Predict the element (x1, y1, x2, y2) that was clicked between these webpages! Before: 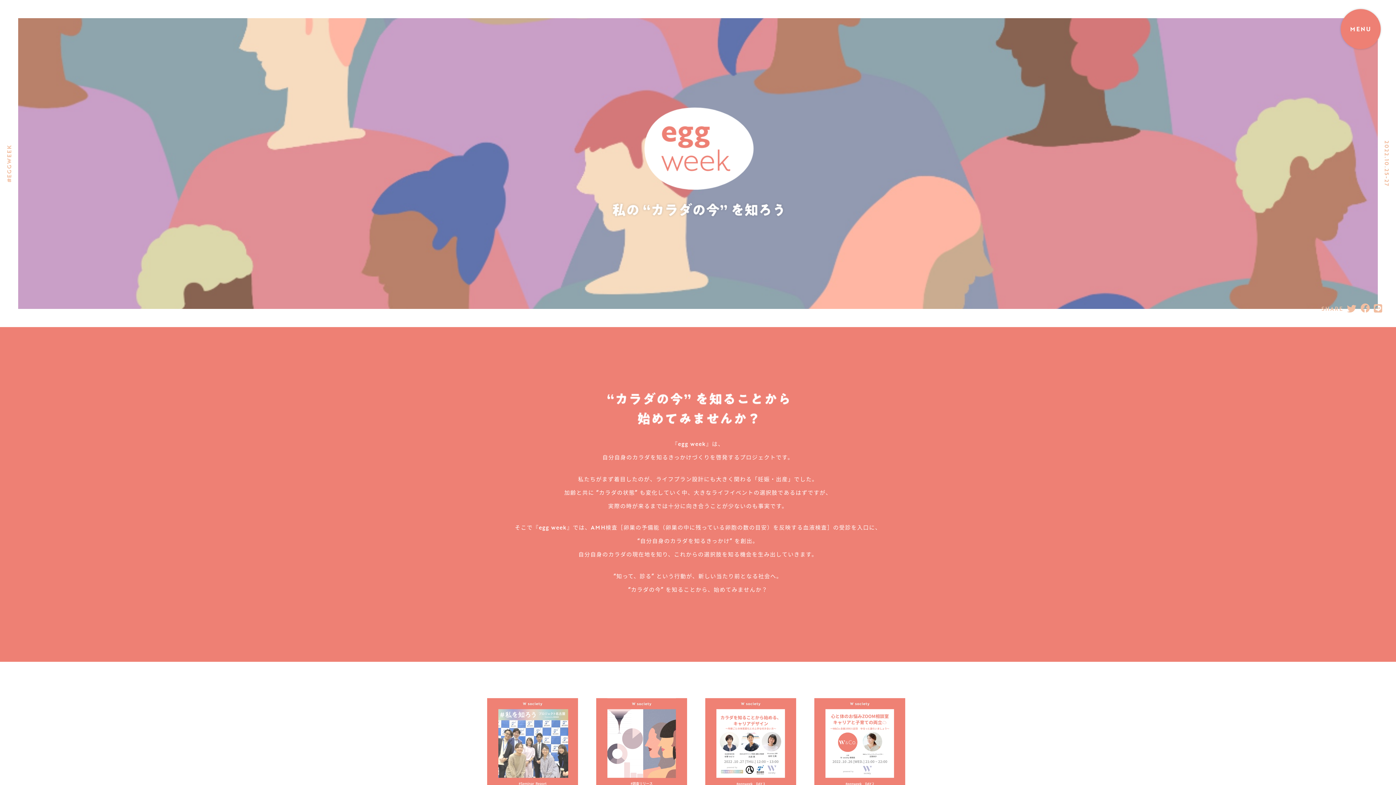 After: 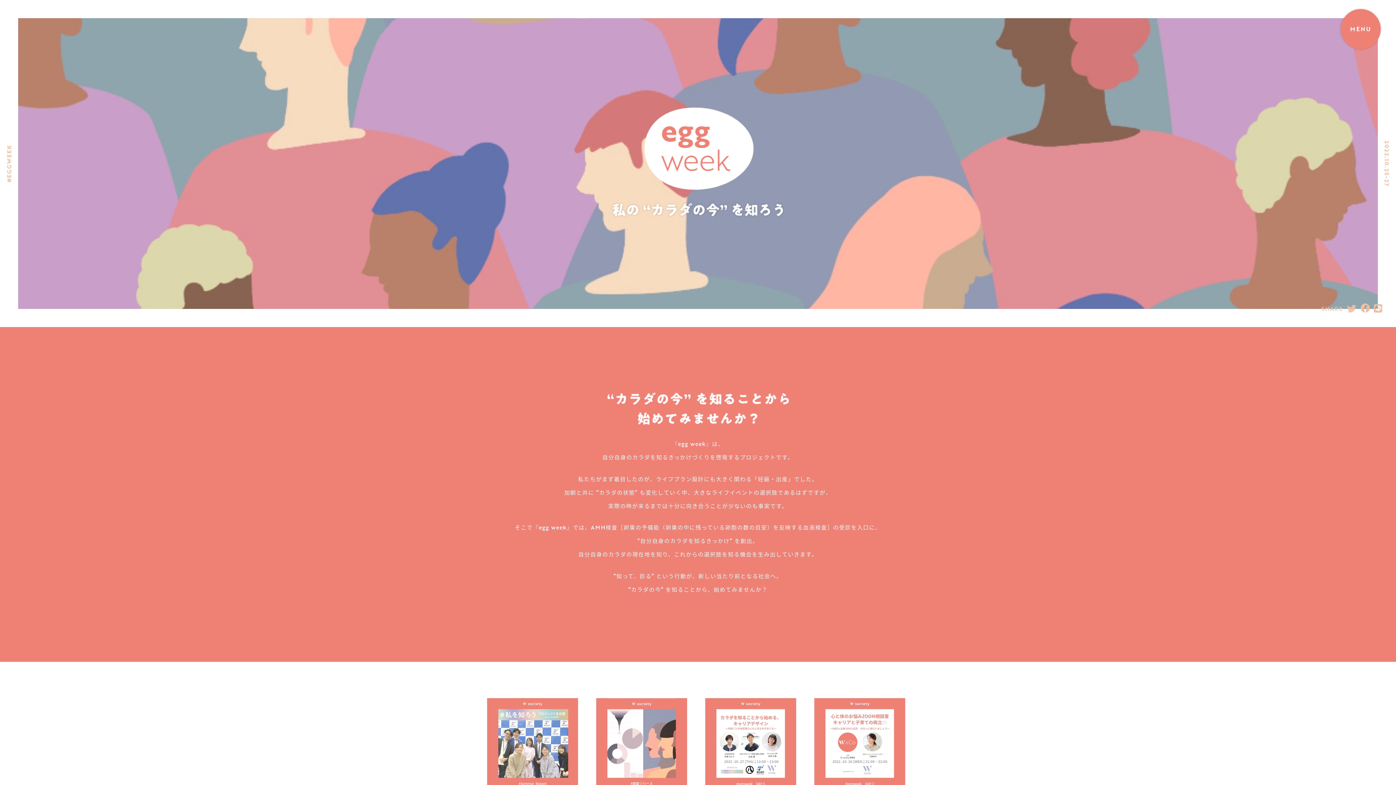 Action: bbox: (1347, 304, 1356, 312)